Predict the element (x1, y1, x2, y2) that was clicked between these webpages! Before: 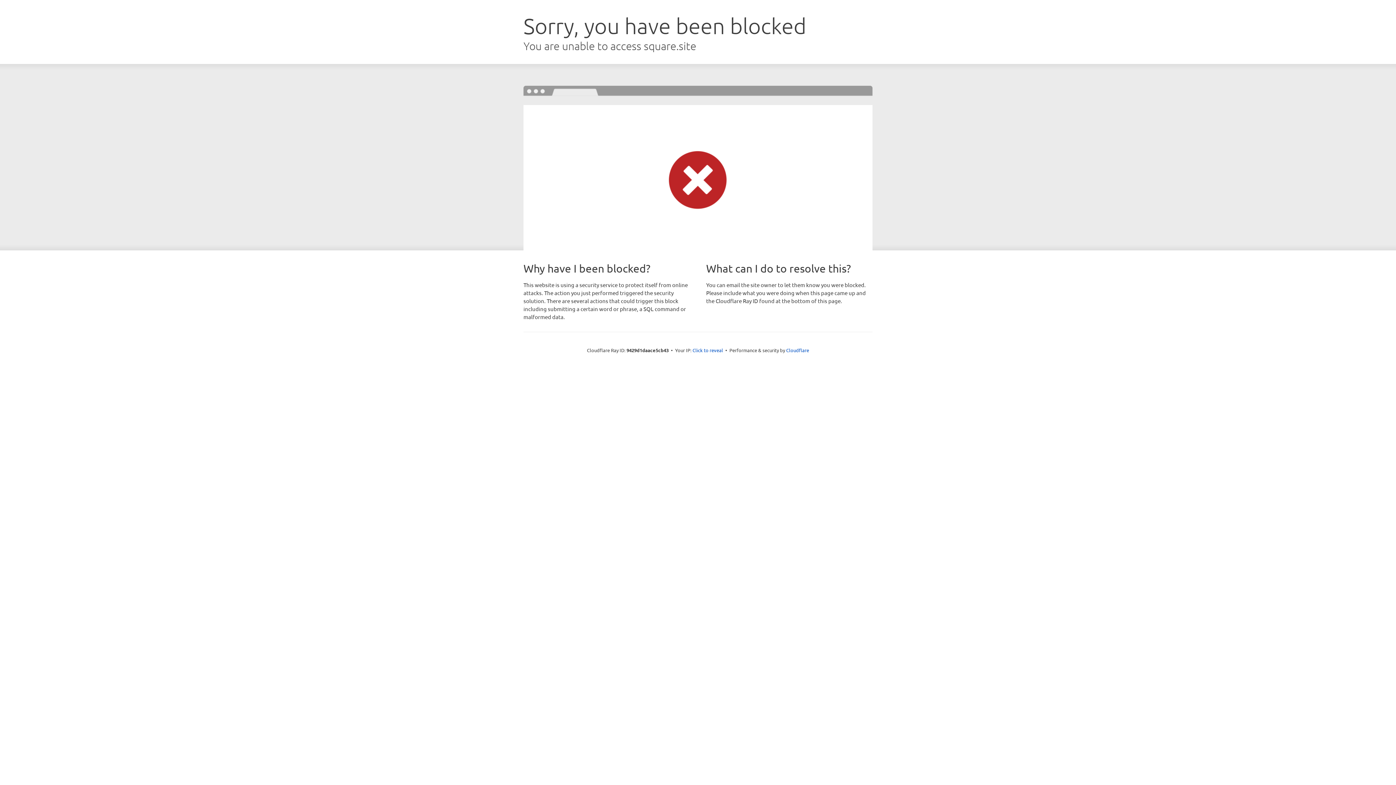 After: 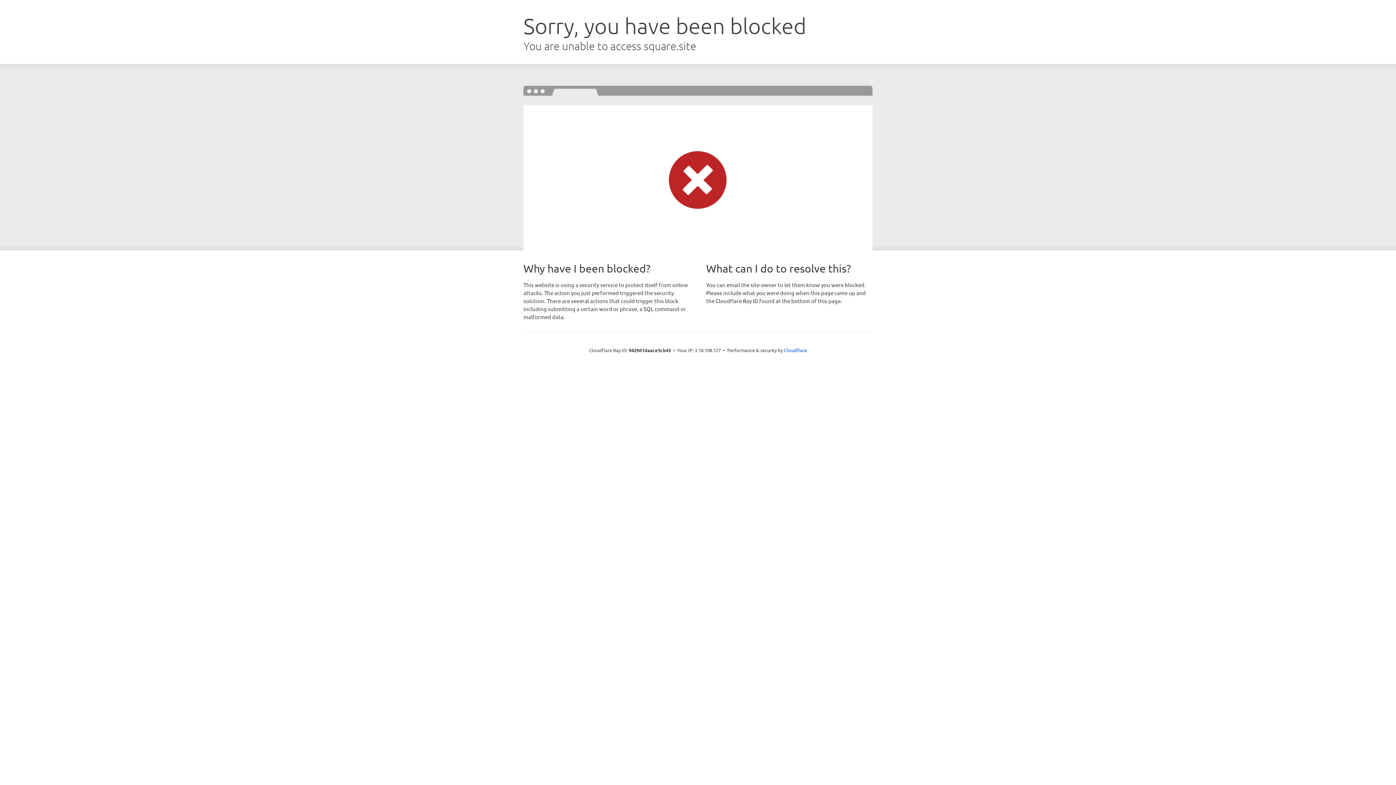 Action: label: Click to reveal bbox: (692, 346, 723, 353)